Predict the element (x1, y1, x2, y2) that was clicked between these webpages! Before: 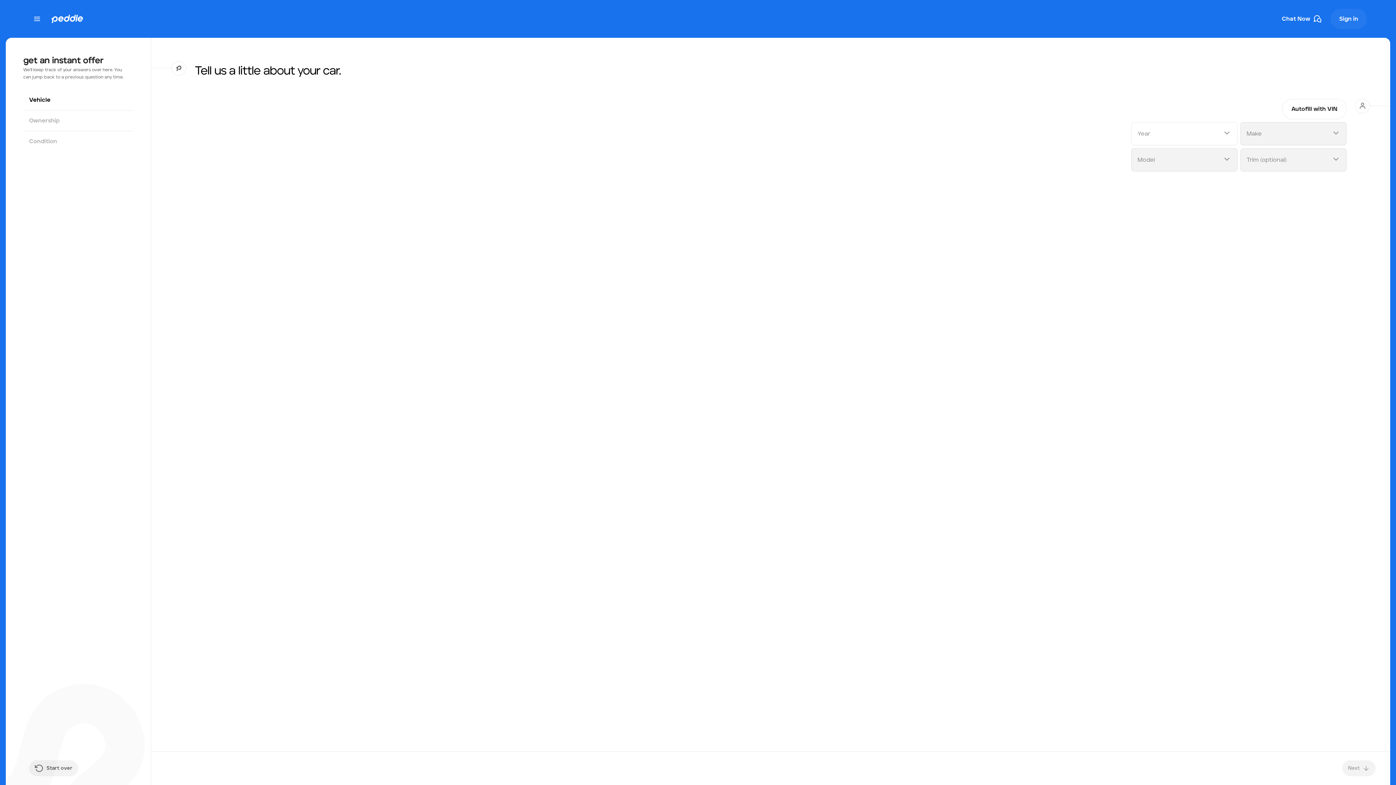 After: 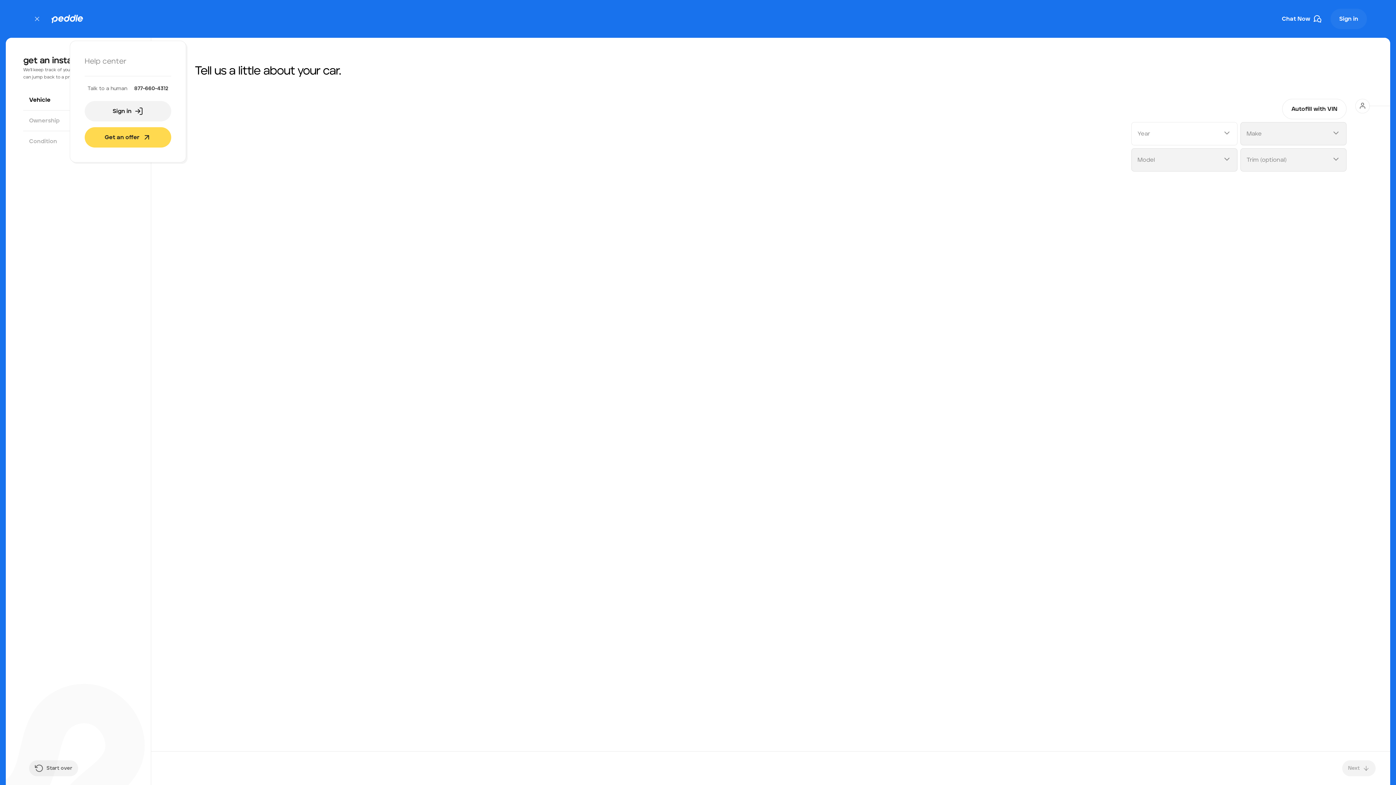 Action: bbox: (29, 10, 45, 26)